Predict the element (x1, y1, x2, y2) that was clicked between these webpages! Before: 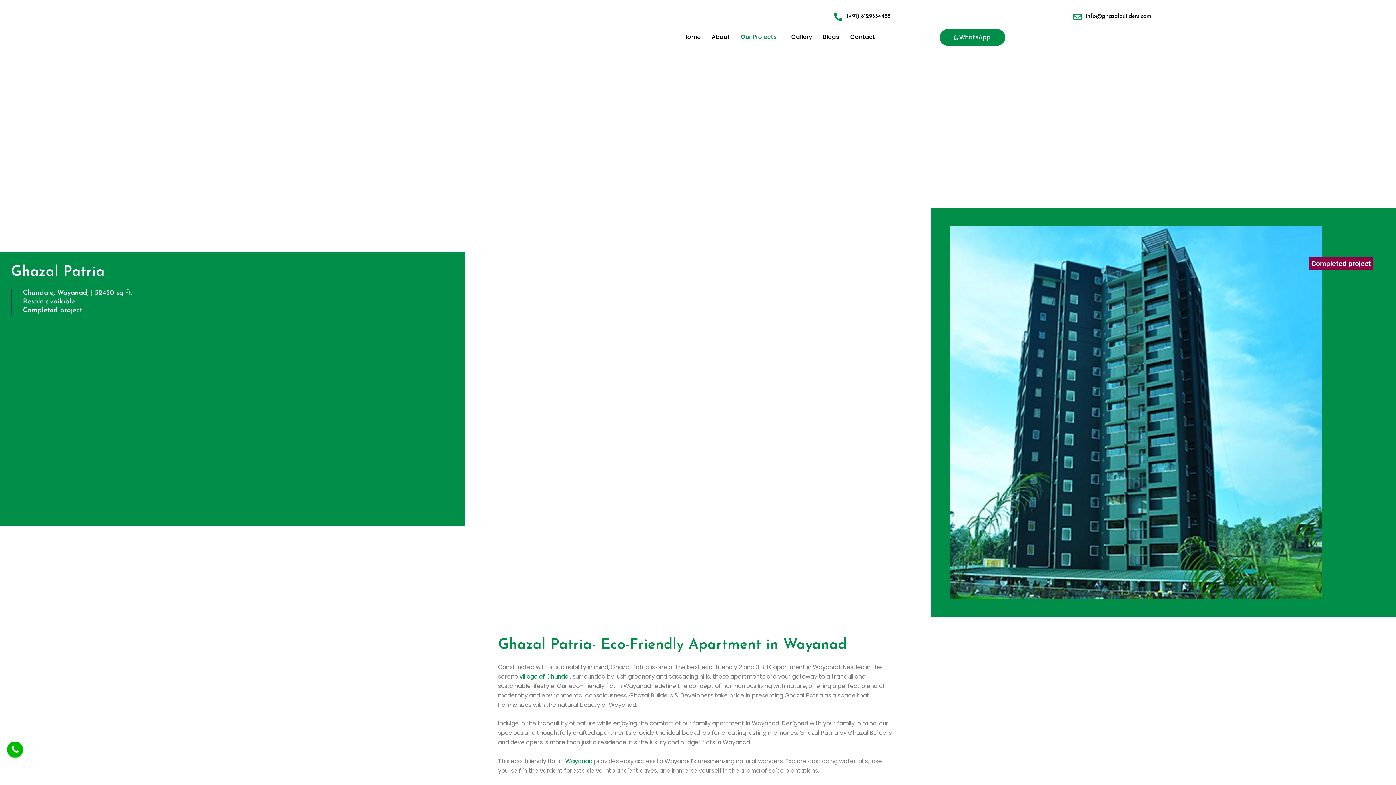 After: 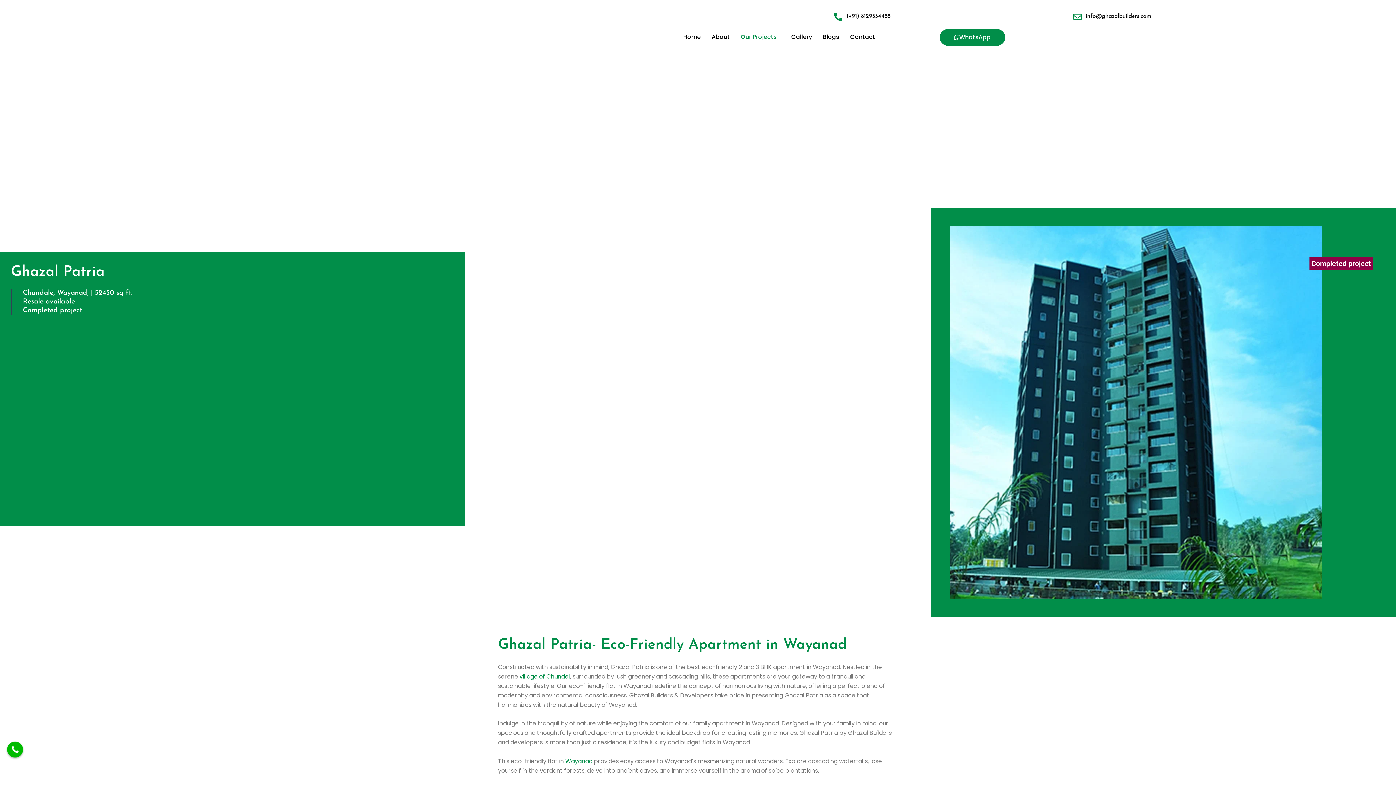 Action: label: info@ghazalbuilders.com bbox: (1085, 13, 1151, 19)